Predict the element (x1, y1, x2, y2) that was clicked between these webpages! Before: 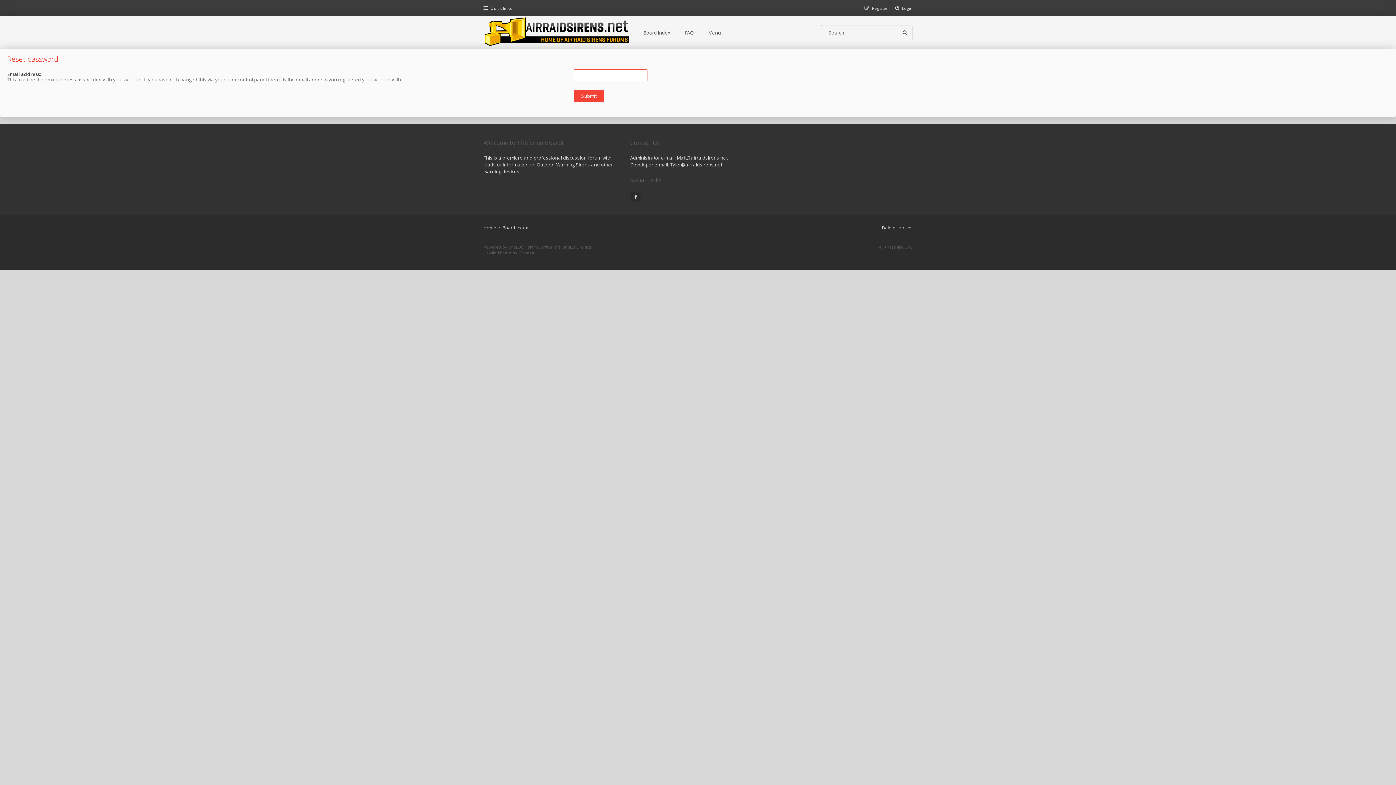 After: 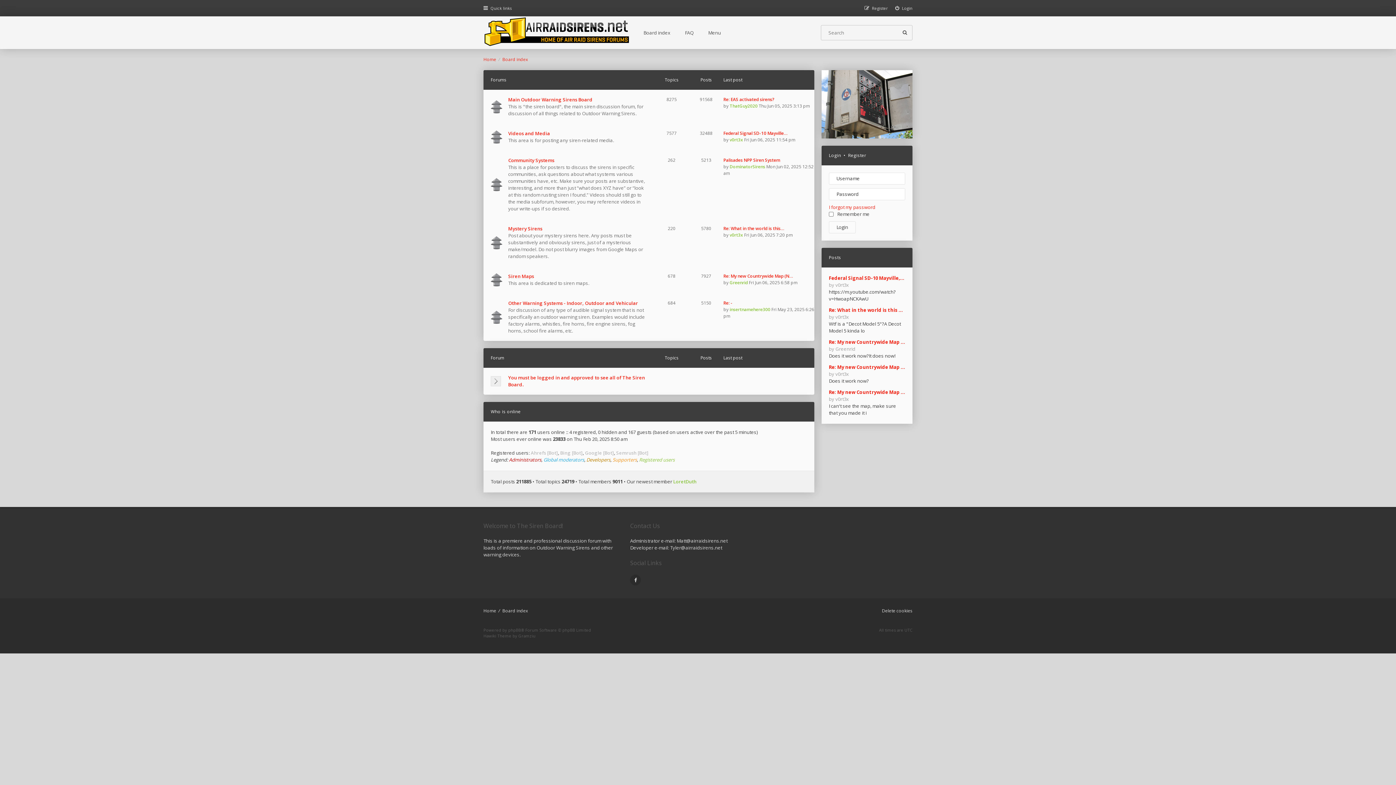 Action: bbox: (483, 16, 629, 49)